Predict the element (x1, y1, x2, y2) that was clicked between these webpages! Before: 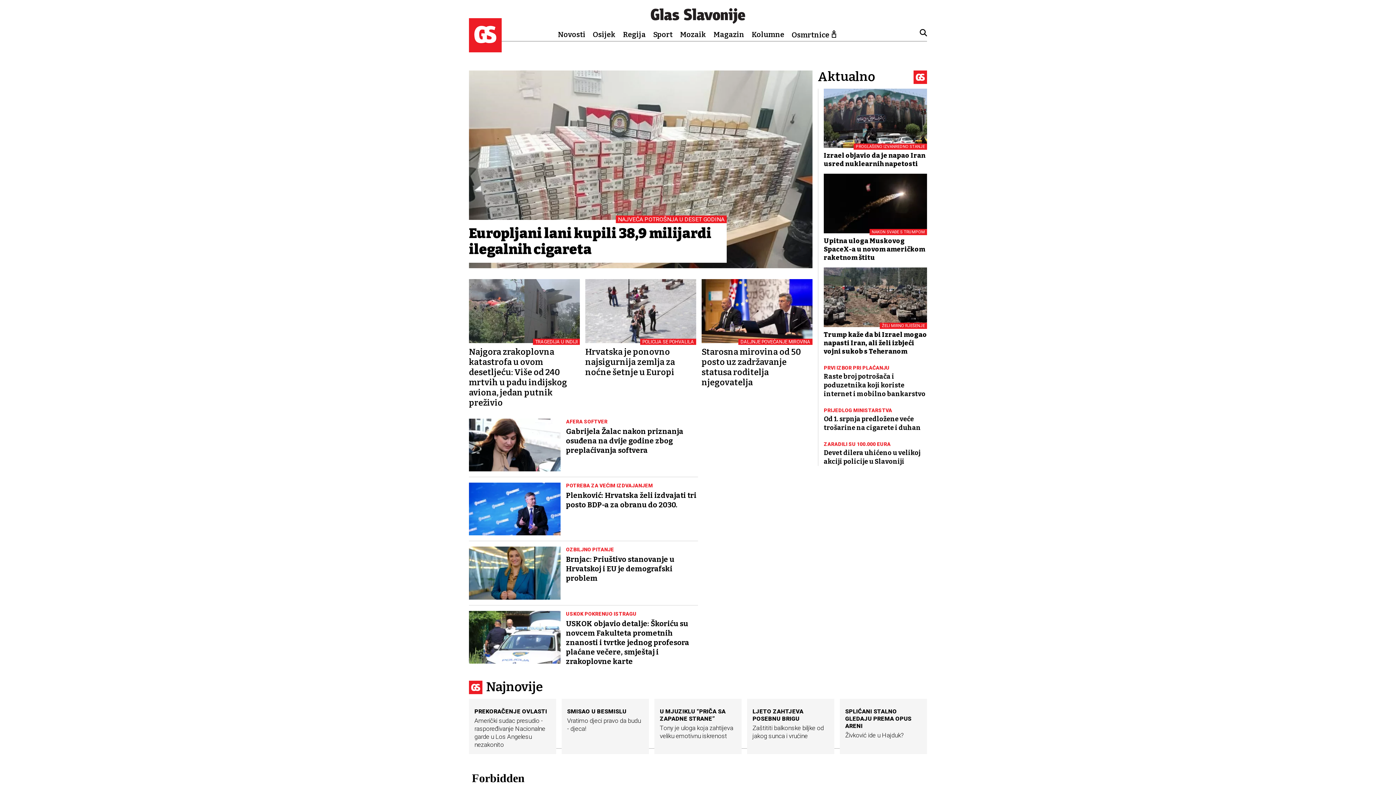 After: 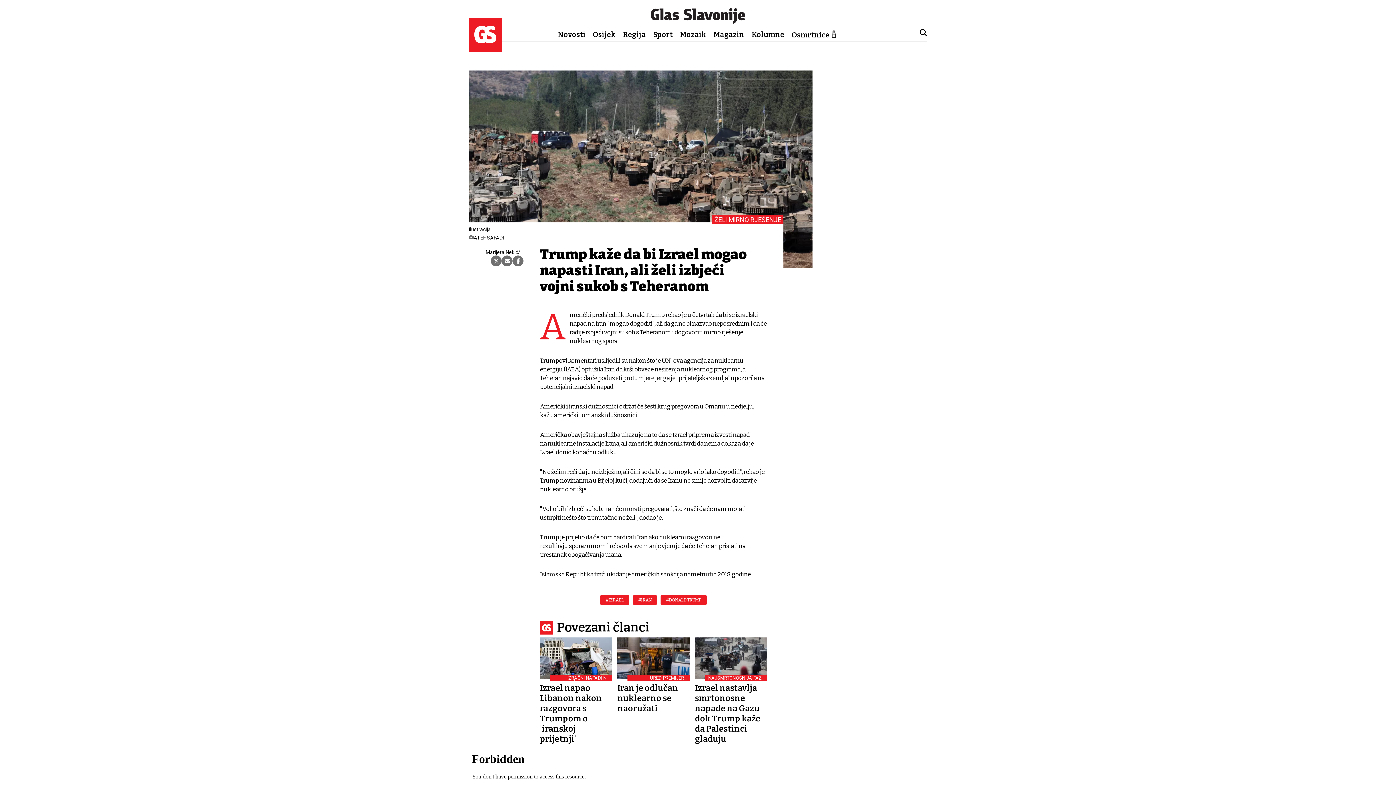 Action: label: ŽELI MIRNO RJEŠENJE
Trump kaže da bi Izrael mogao napasti Iran, ali želi izbjeći vojni sukob s Teheranom bbox: (824, 267, 927, 355)